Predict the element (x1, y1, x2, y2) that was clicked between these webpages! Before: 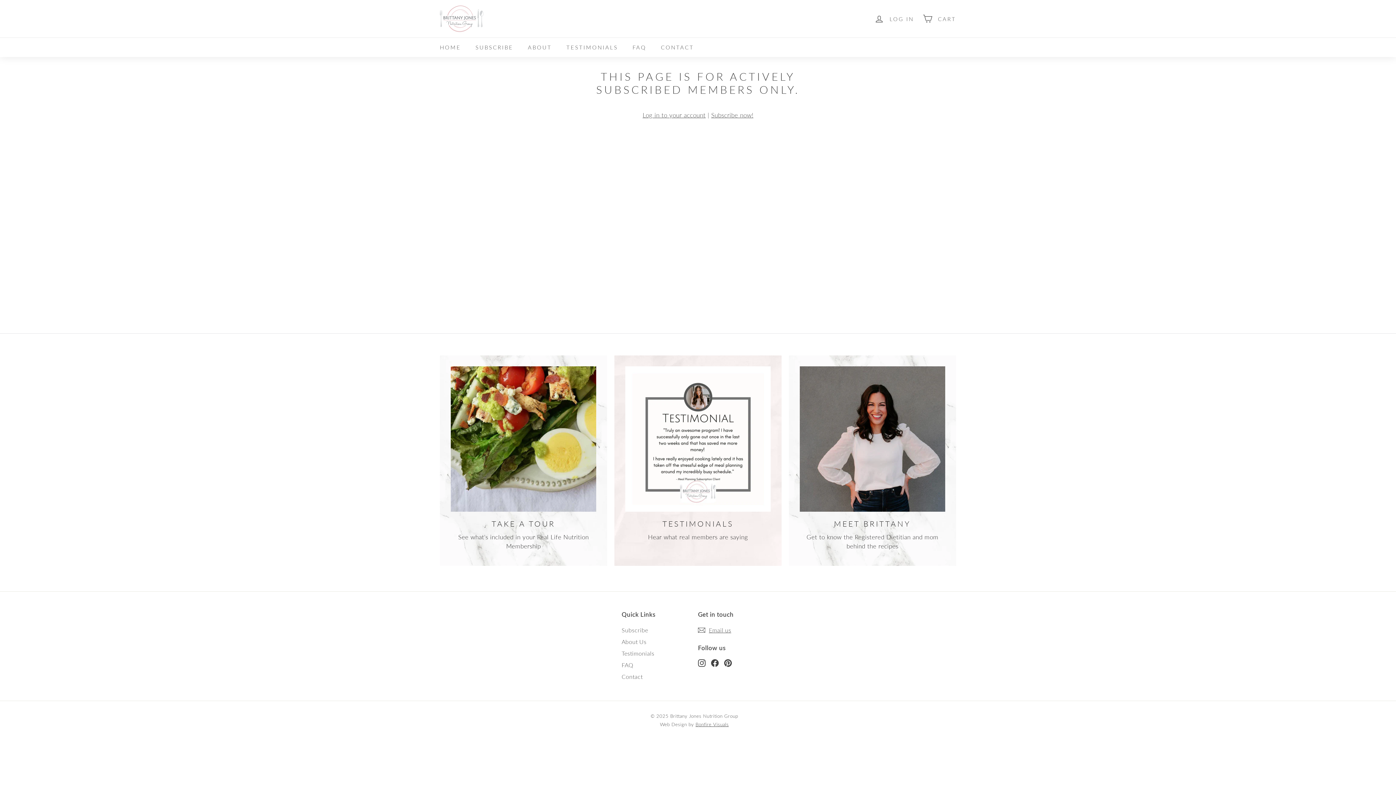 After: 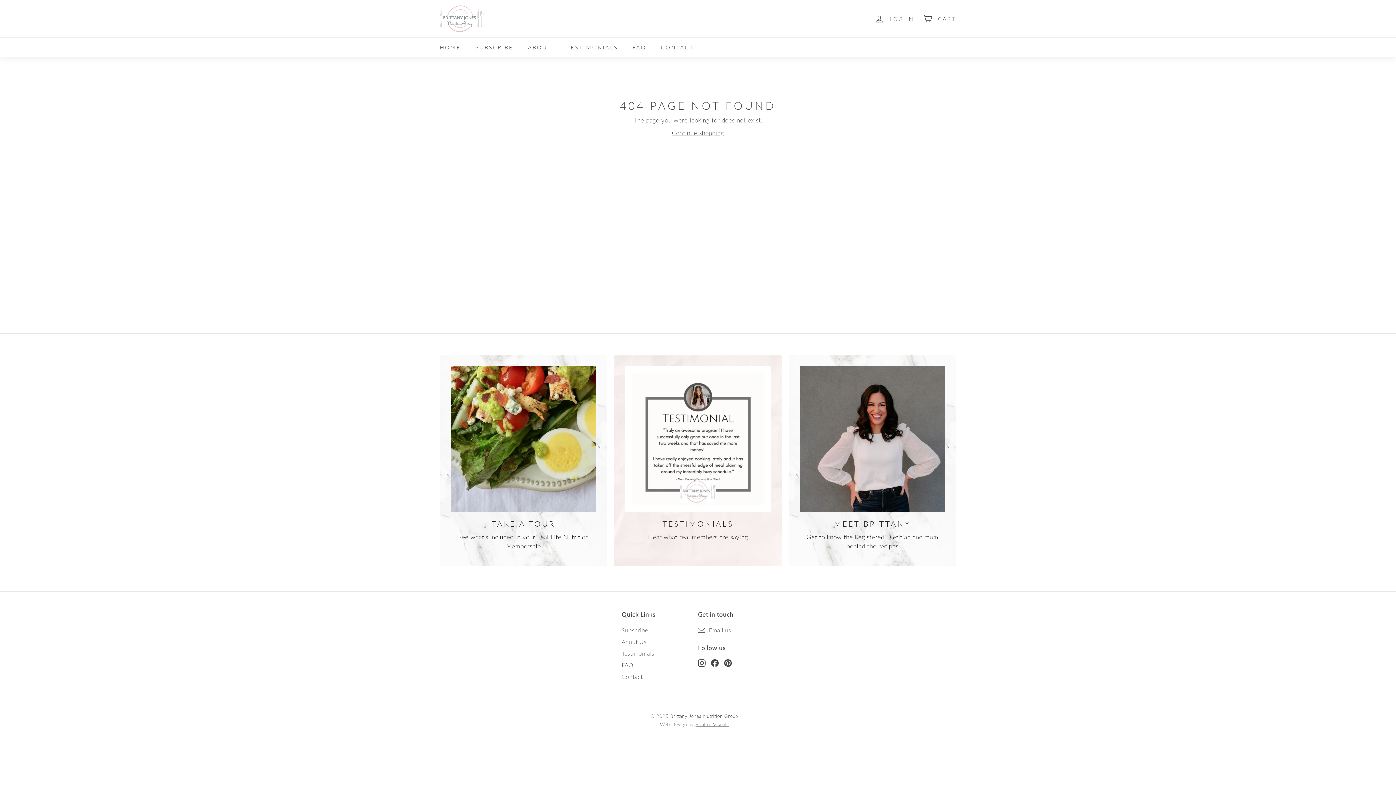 Action: label: Subscribe now! bbox: (711, 111, 753, 118)